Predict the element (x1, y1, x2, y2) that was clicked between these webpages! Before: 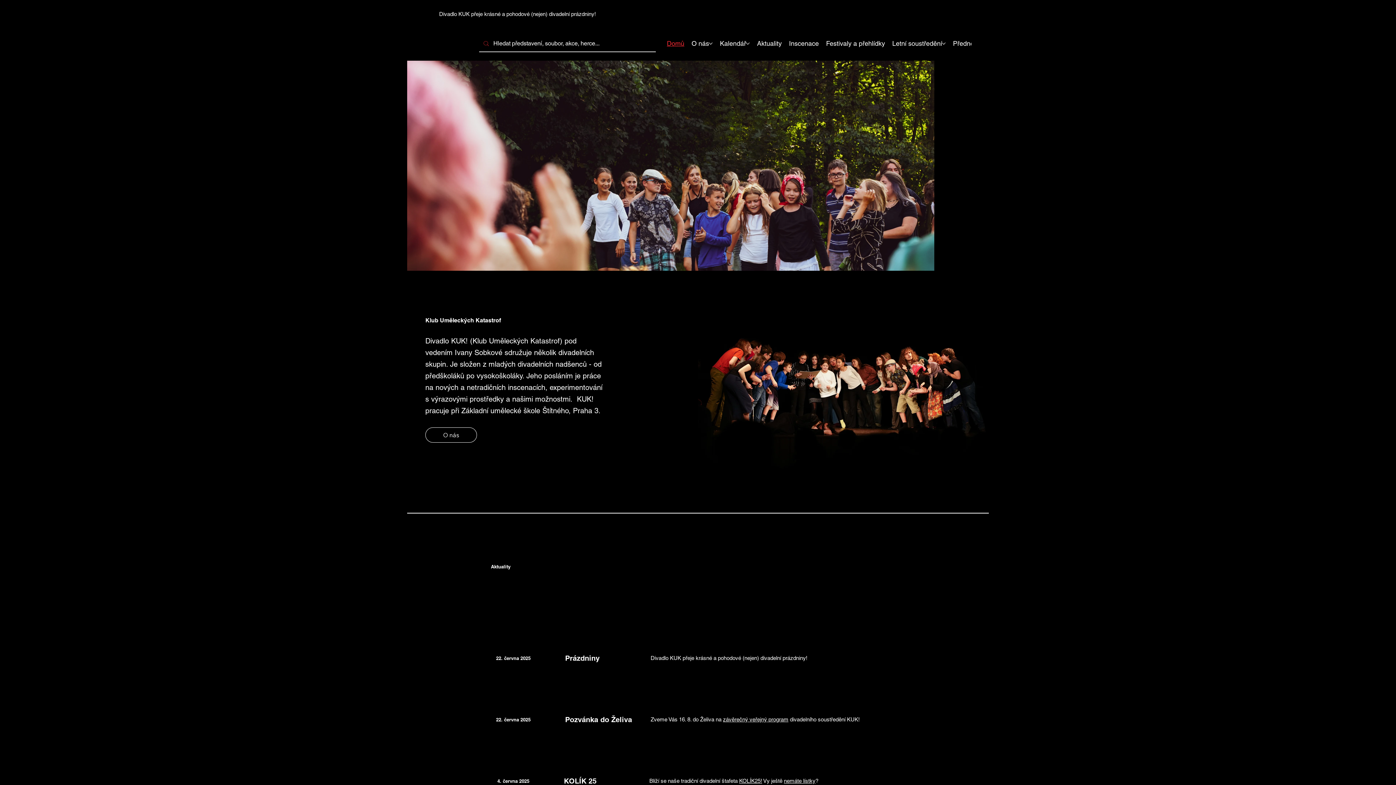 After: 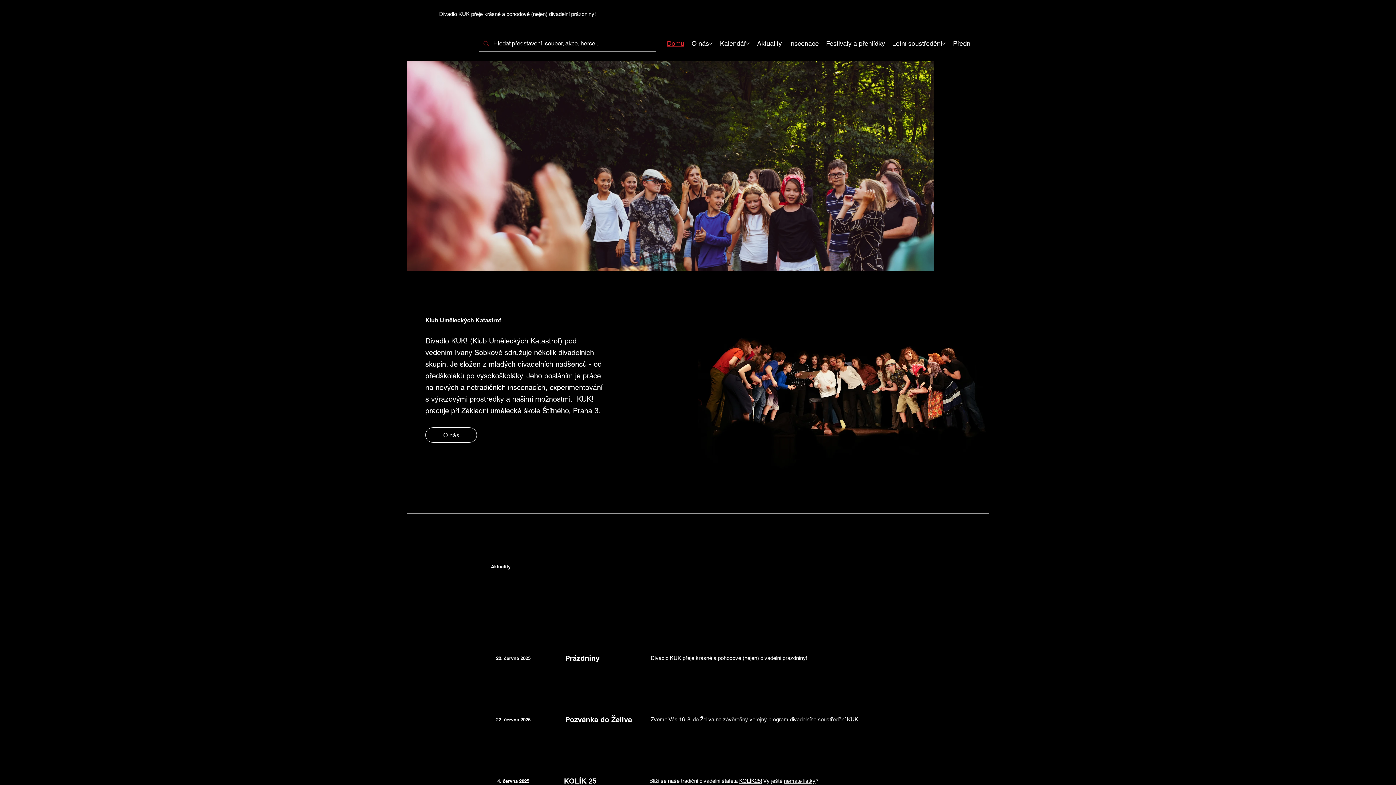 Action: bbox: (667, 39, 684, 47) label: Domů